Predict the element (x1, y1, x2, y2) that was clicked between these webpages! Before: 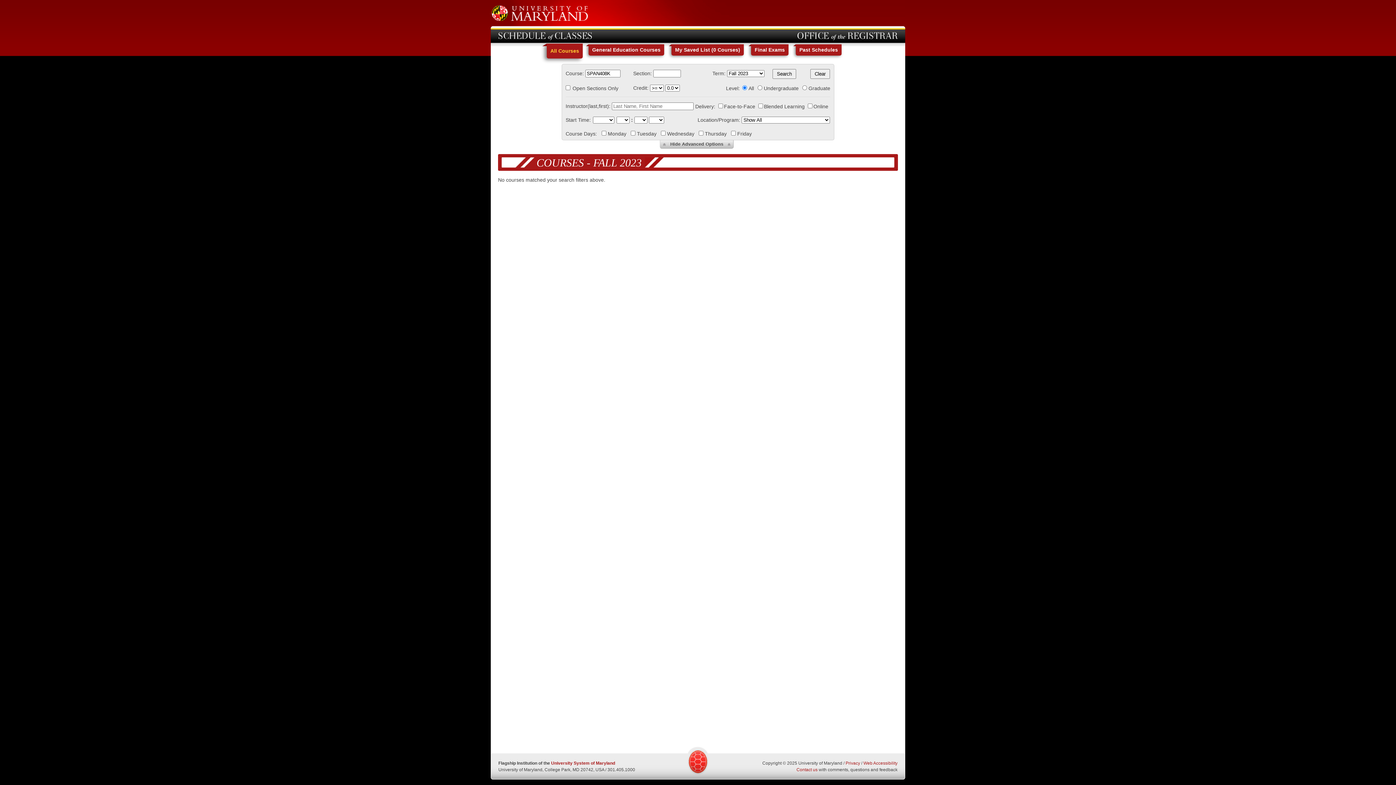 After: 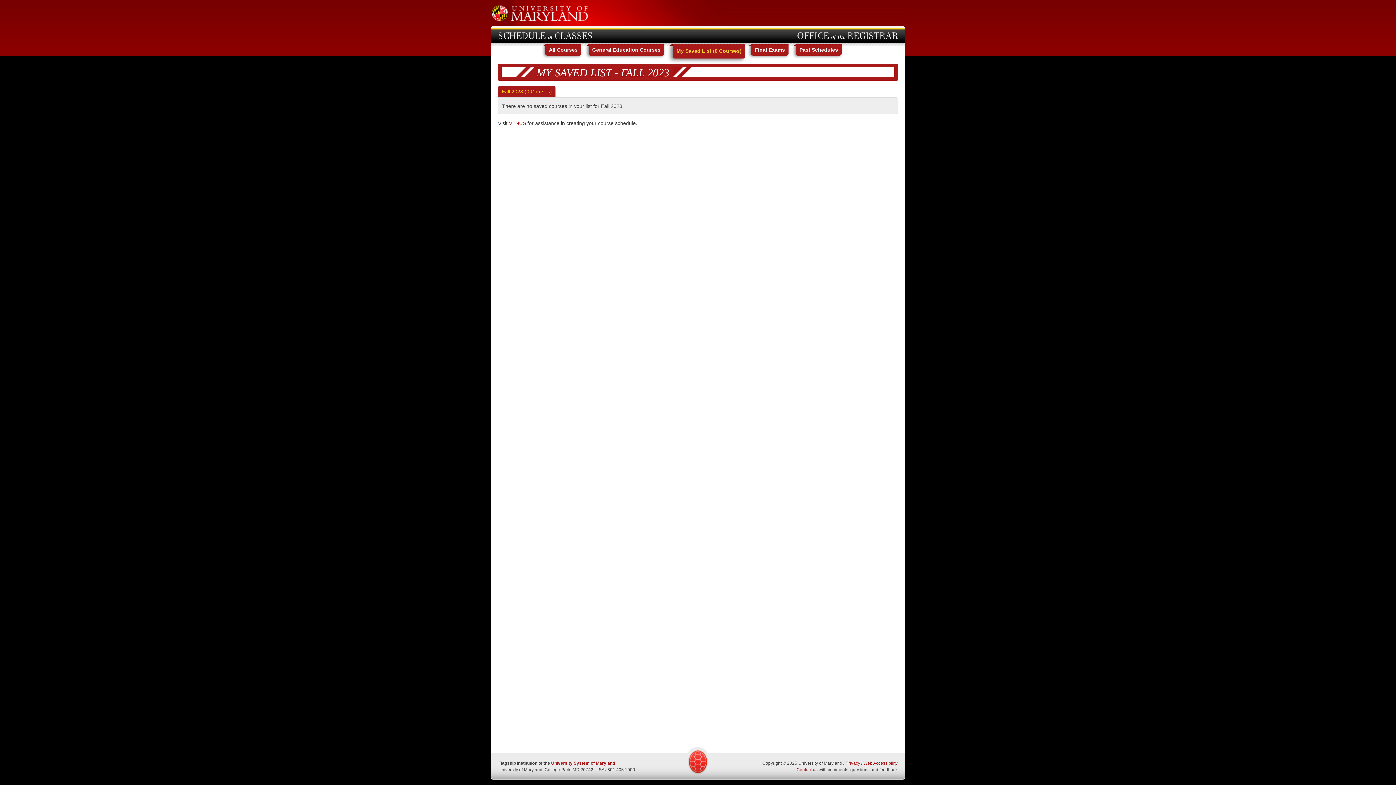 Action: bbox: (671, 44, 744, 55) label: My Saved List (0 Courses)